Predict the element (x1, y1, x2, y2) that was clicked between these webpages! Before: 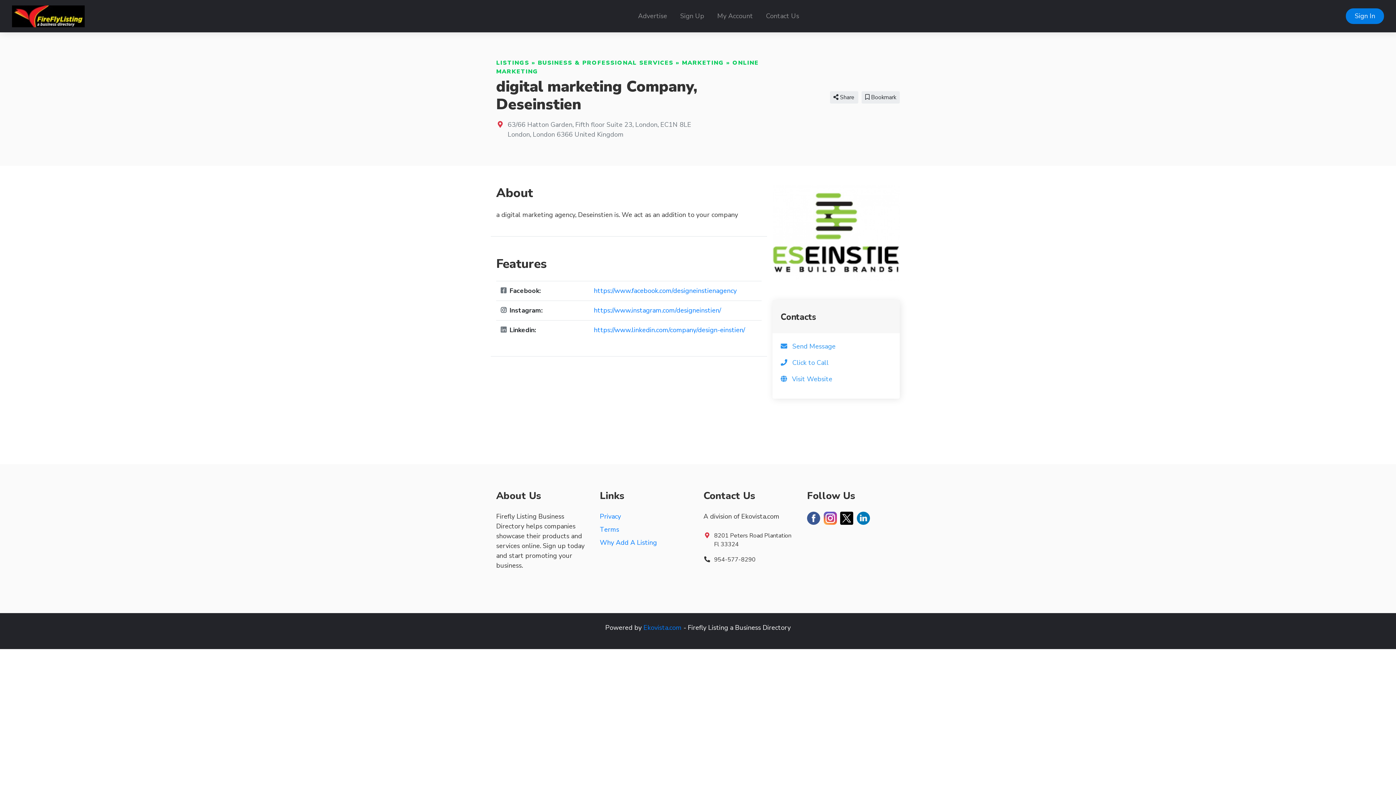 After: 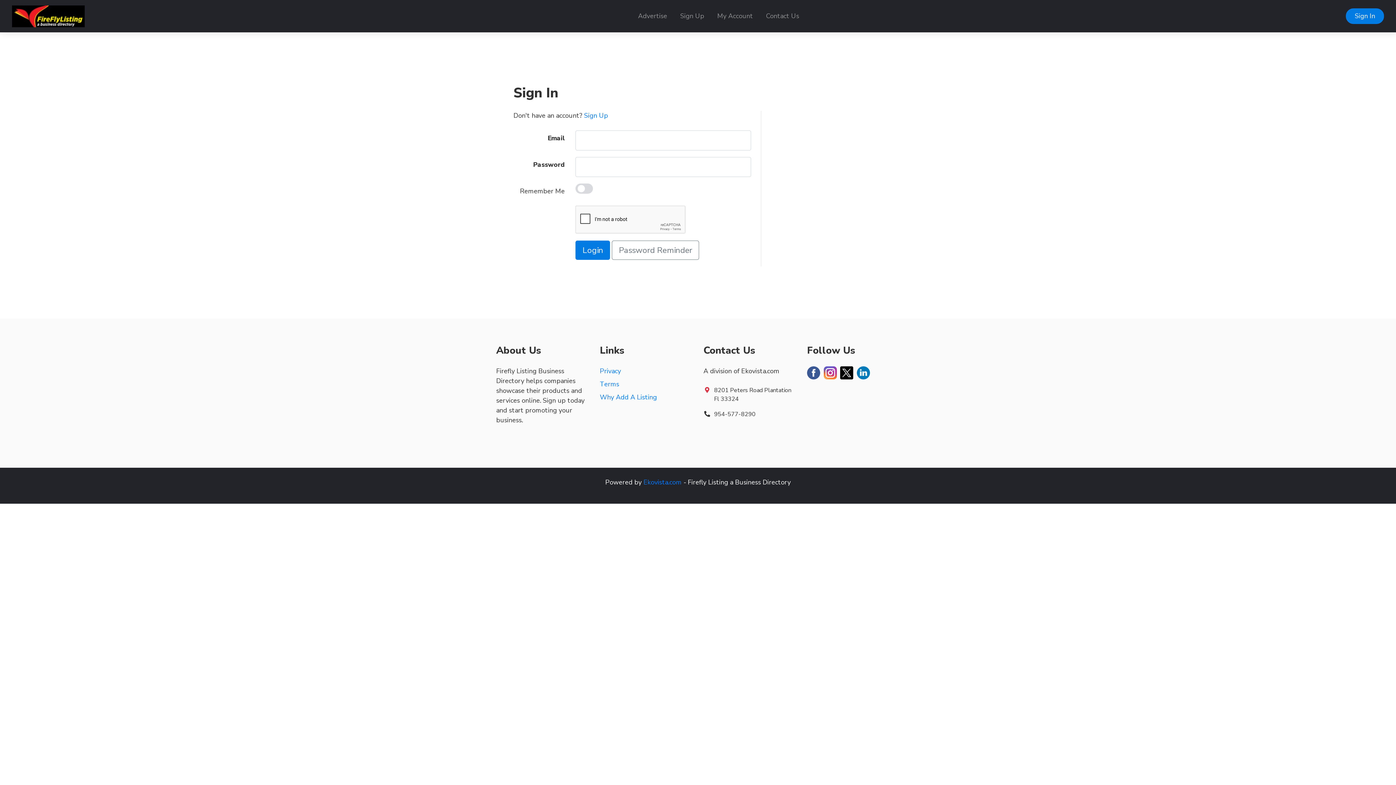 Action: bbox: (1346, 8, 1384, 24) label: Sign In